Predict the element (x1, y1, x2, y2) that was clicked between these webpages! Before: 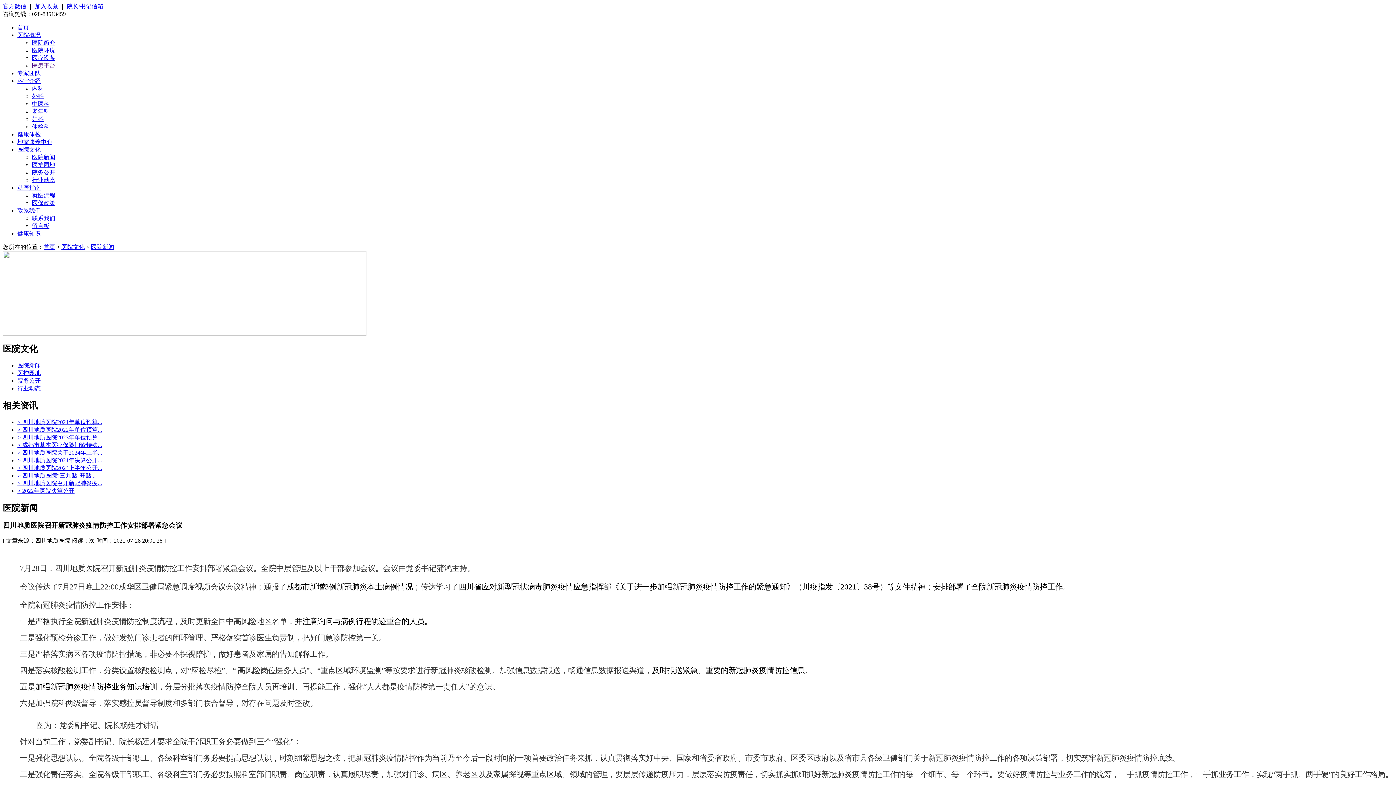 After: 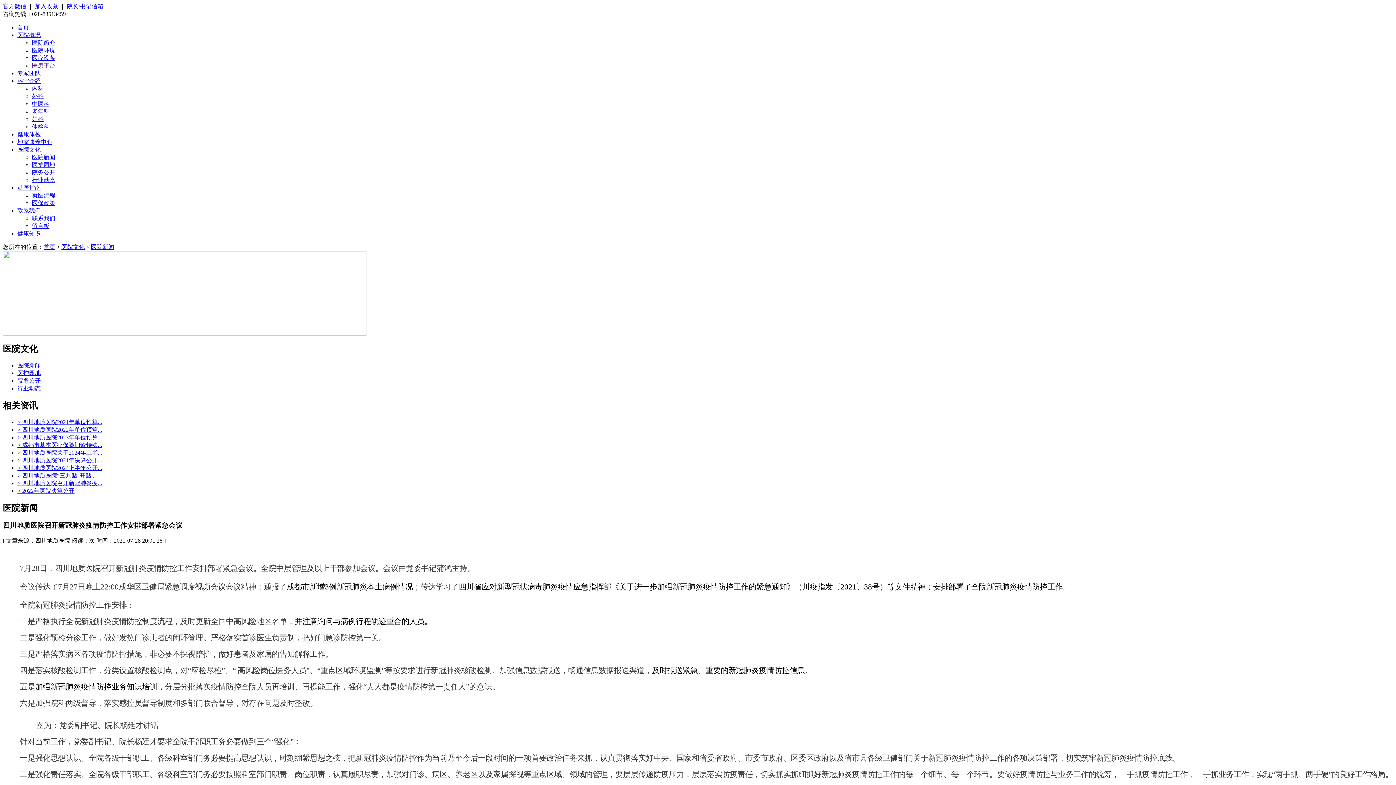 Action: bbox: (17, 480, 102, 486) label: > 四川地质医院召开新冠肺炎疫...